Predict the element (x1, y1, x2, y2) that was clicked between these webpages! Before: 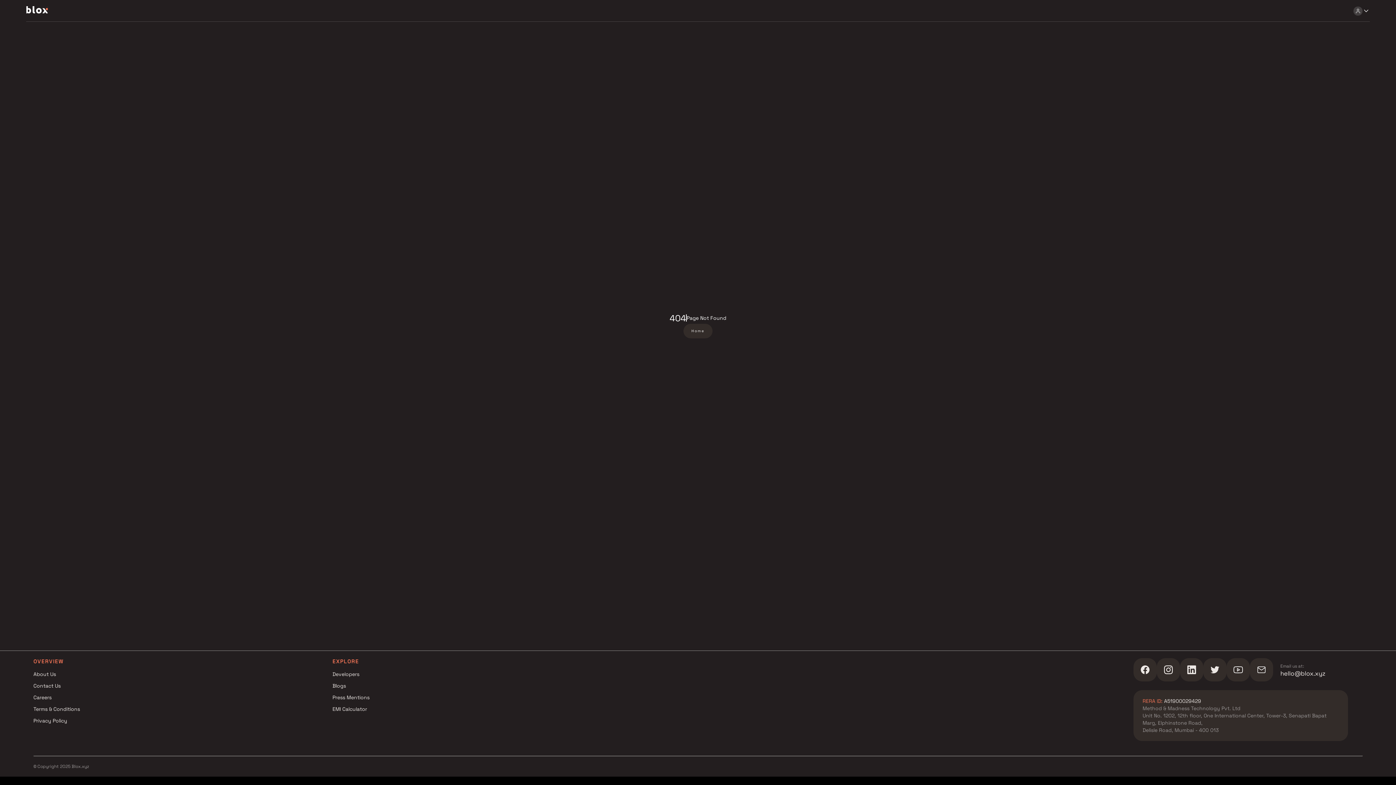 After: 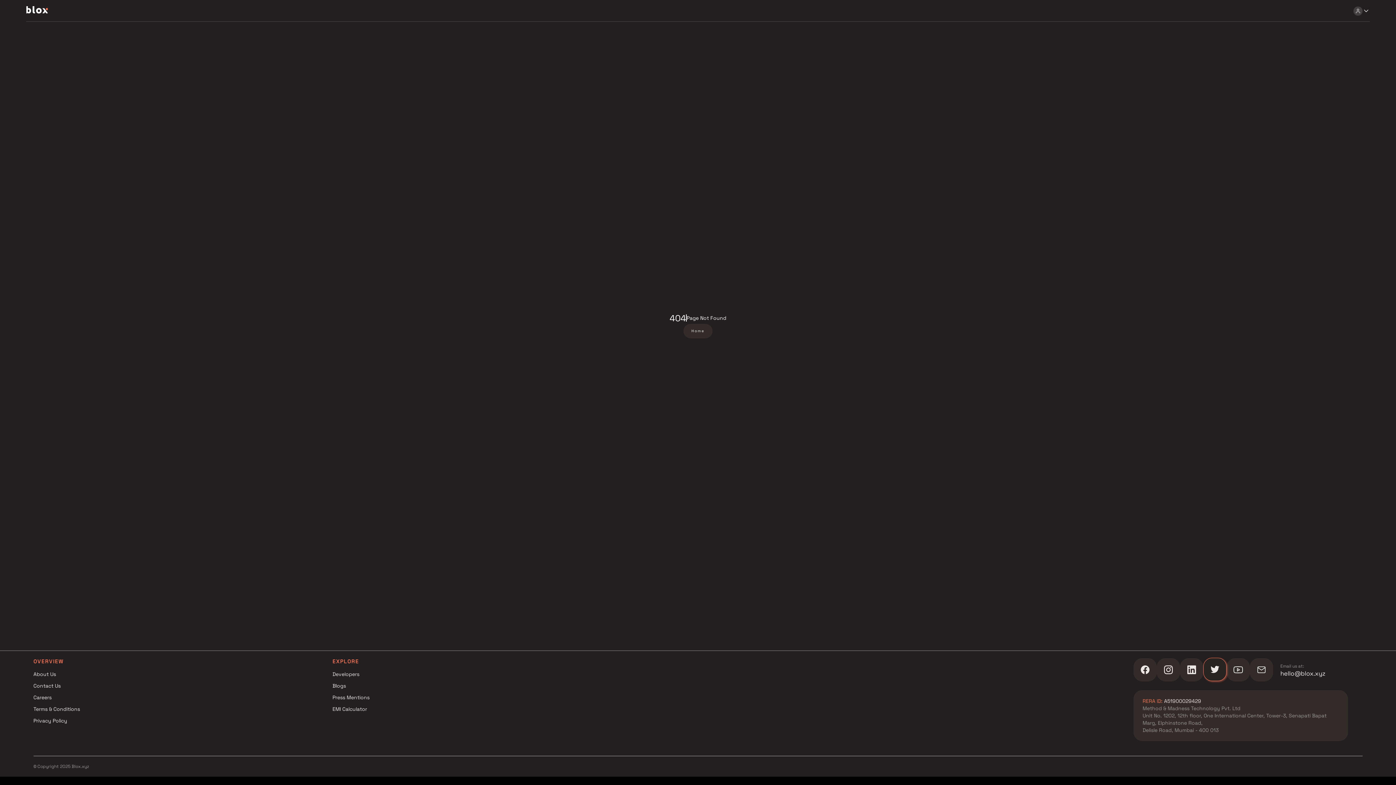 Action: bbox: (1203, 658, 1226, 683)